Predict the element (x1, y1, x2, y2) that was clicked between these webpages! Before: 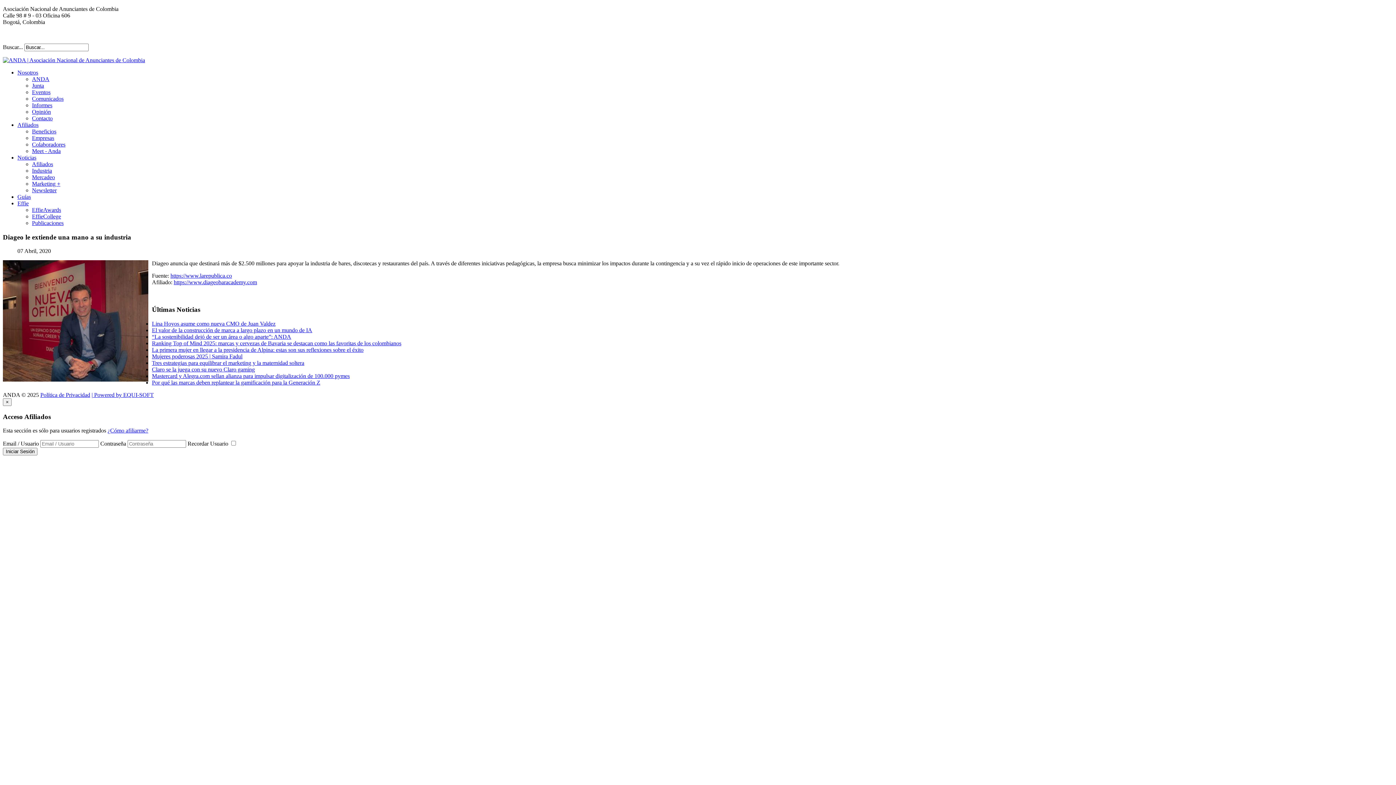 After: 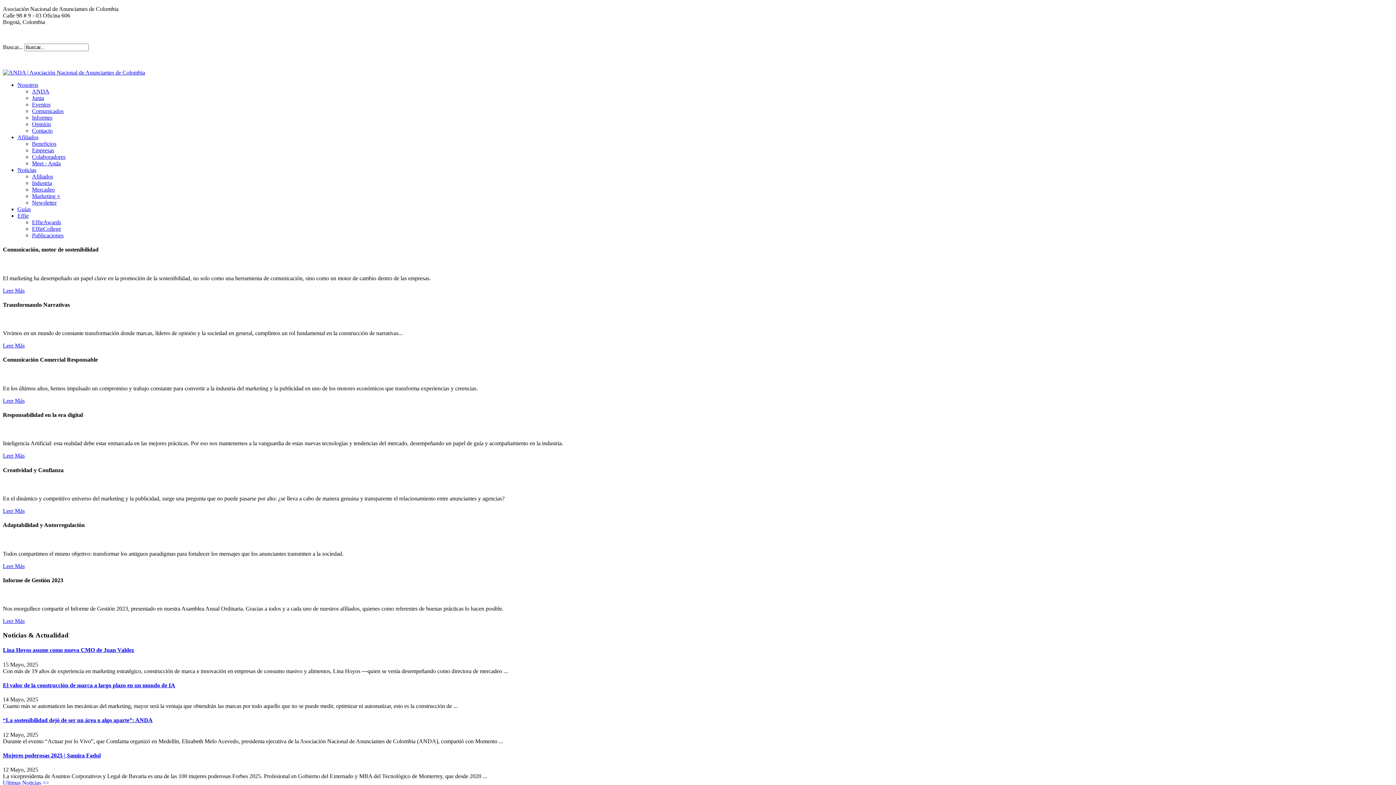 Action: bbox: (17, 69, 38, 75) label: Nosotros